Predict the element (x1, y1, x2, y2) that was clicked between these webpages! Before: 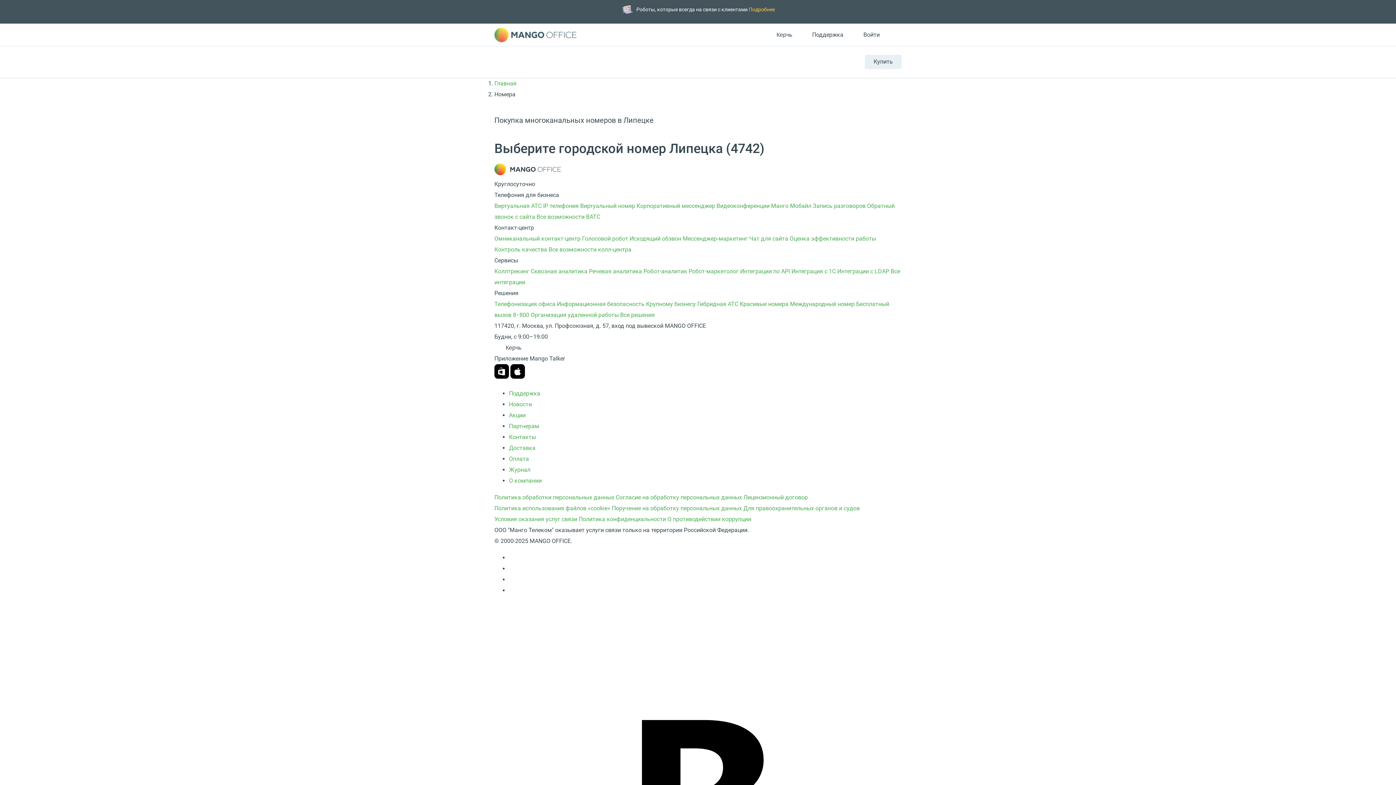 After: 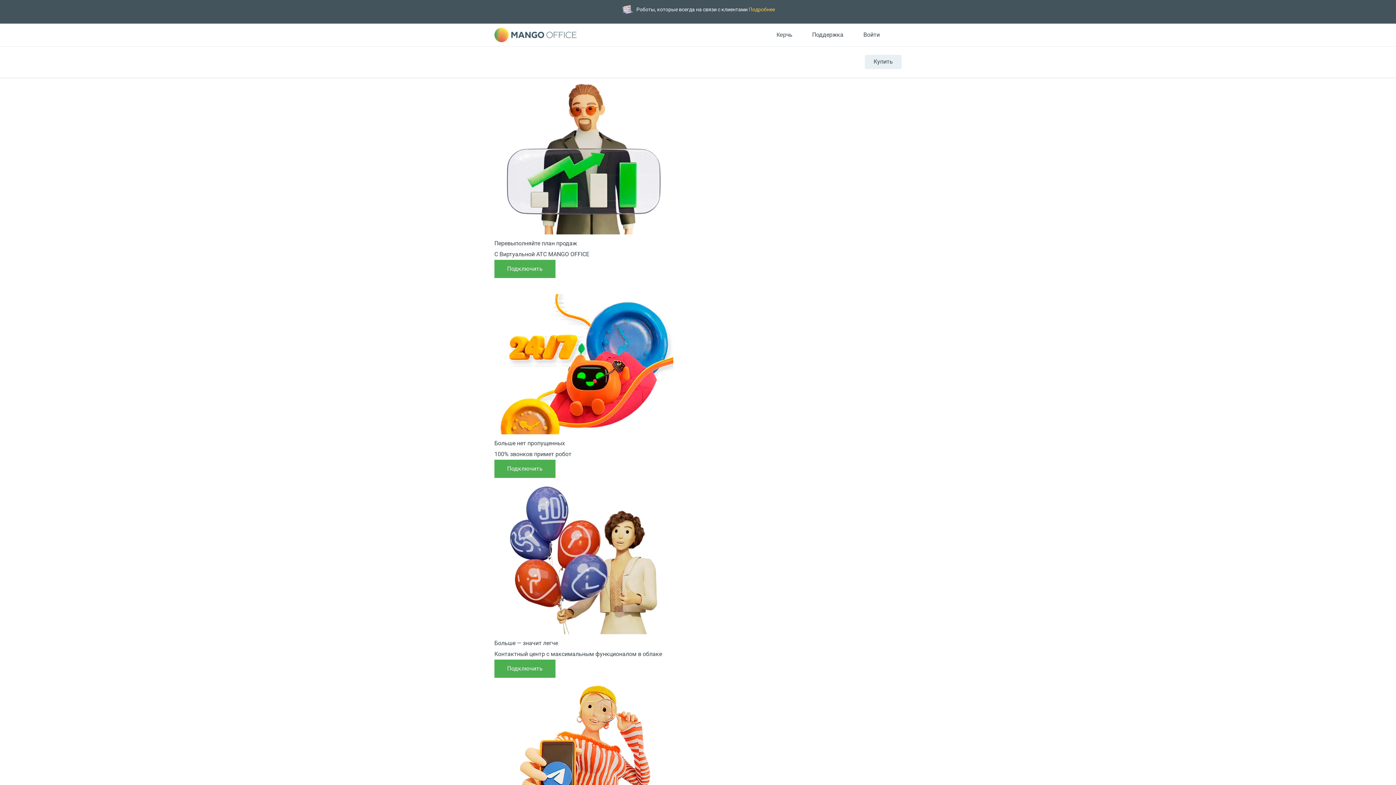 Action: bbox: (494, 169, 561, 176)